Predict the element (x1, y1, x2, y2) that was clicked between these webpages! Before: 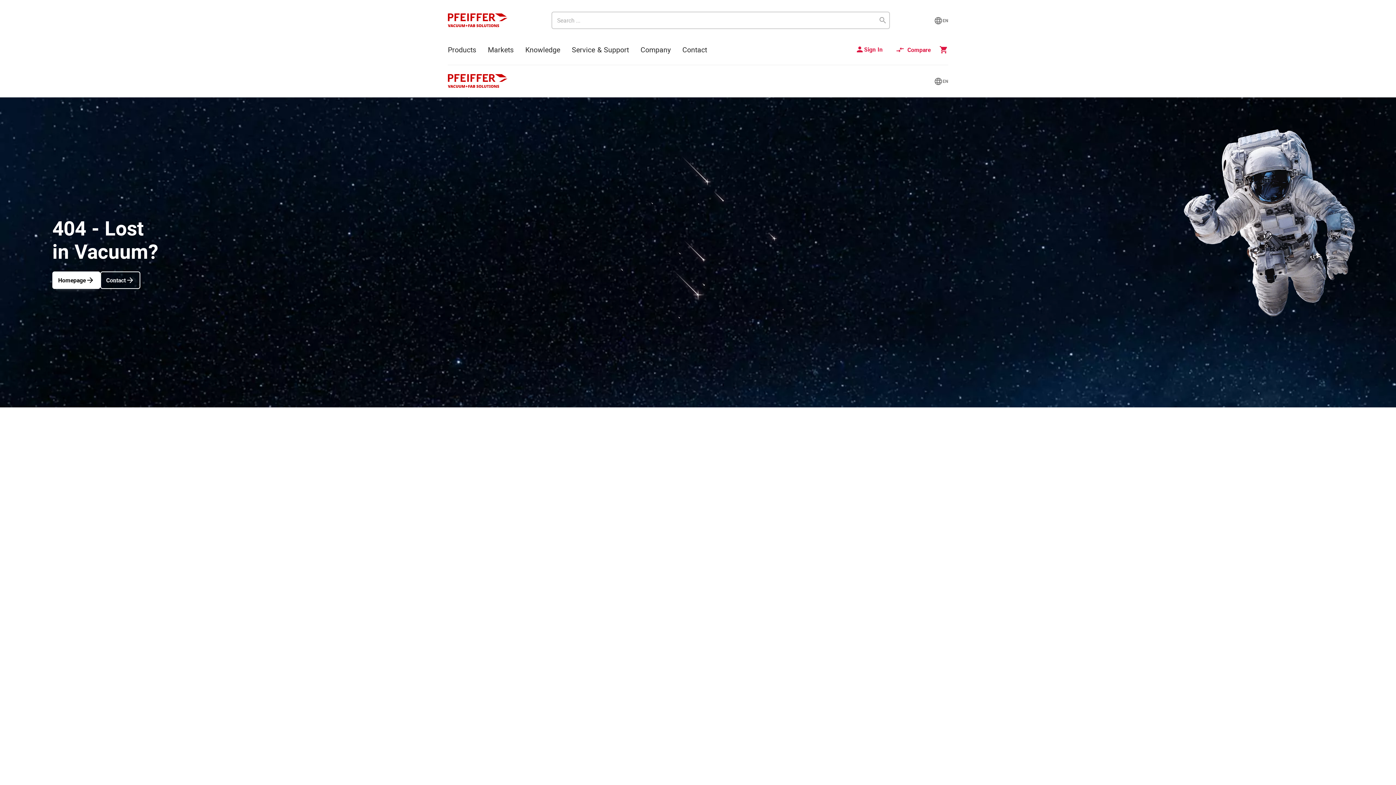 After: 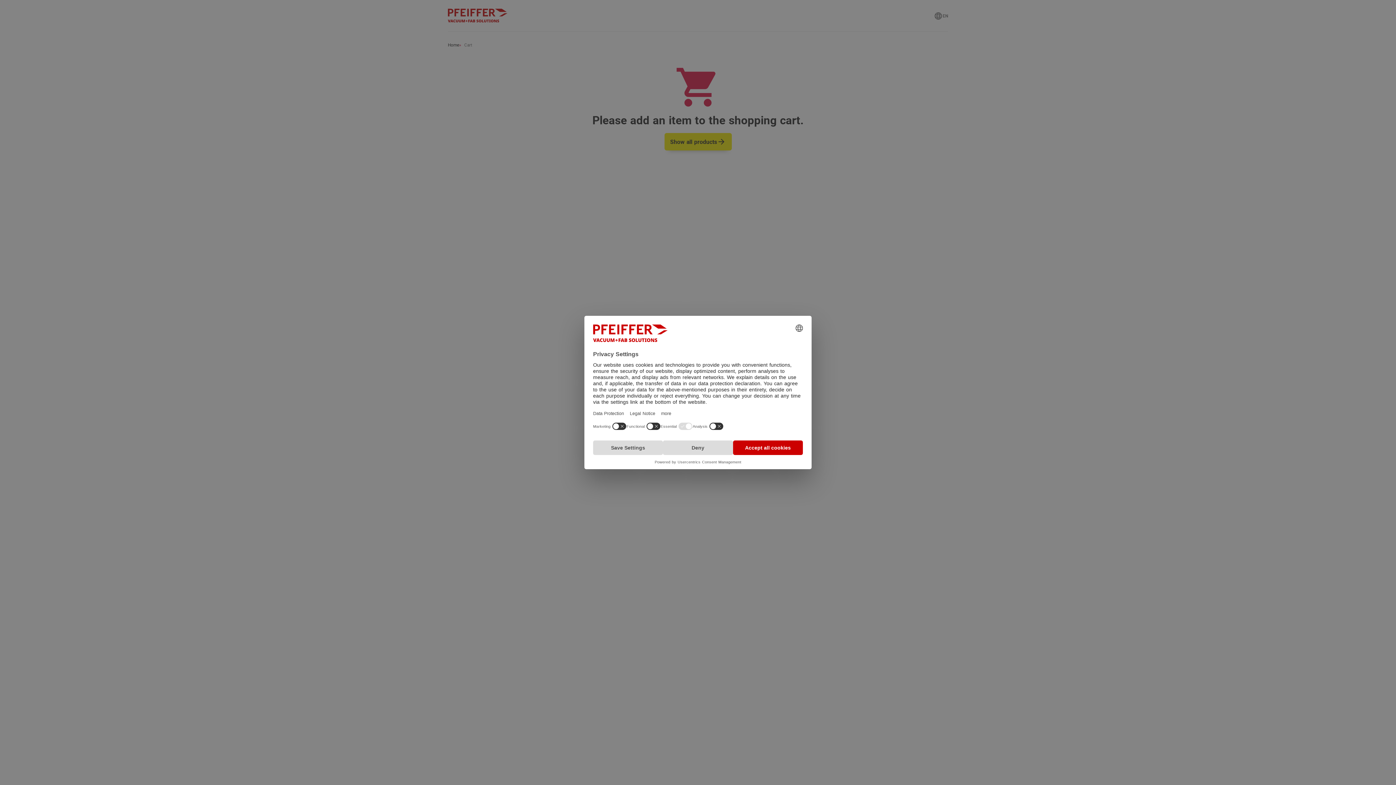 Action: label: shopping_cart bbox: (939, 45, 948, 54)